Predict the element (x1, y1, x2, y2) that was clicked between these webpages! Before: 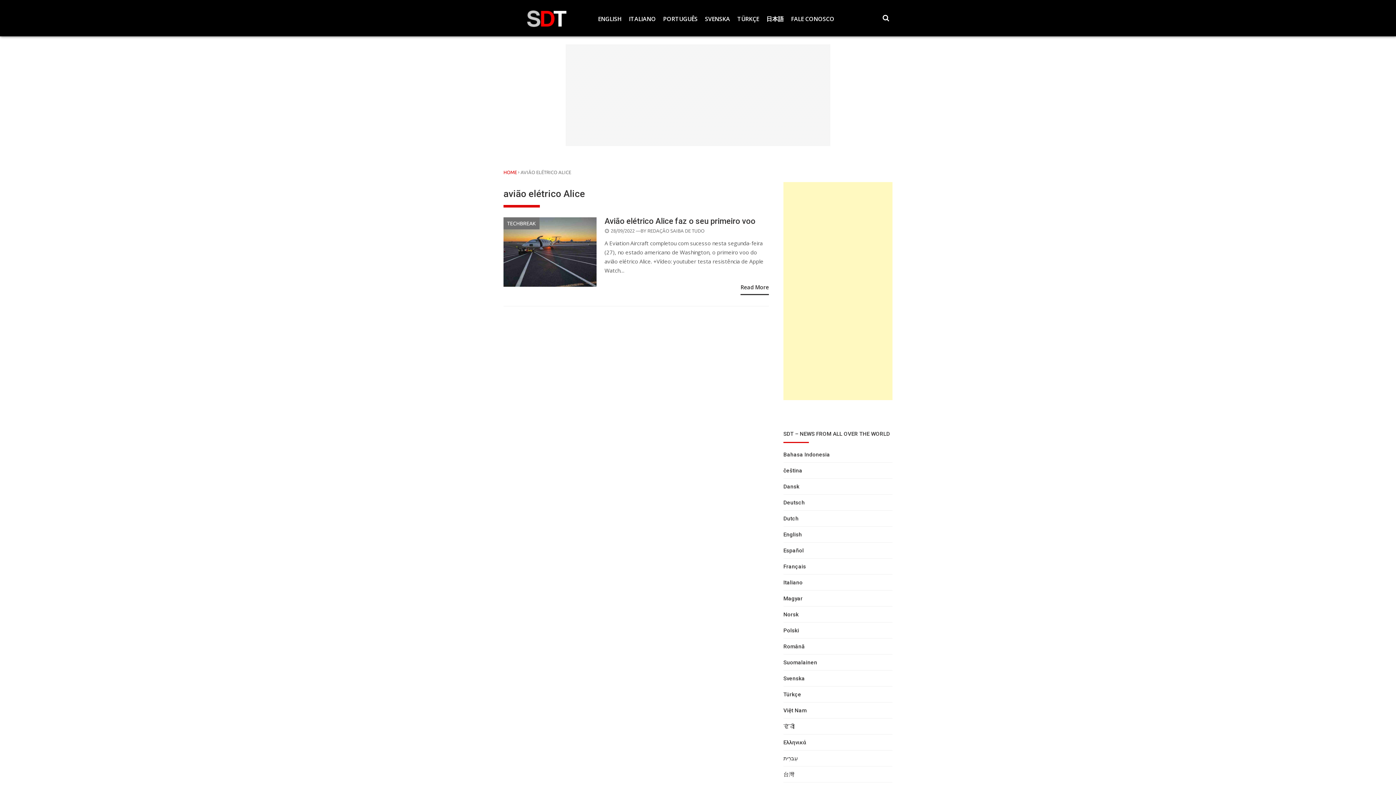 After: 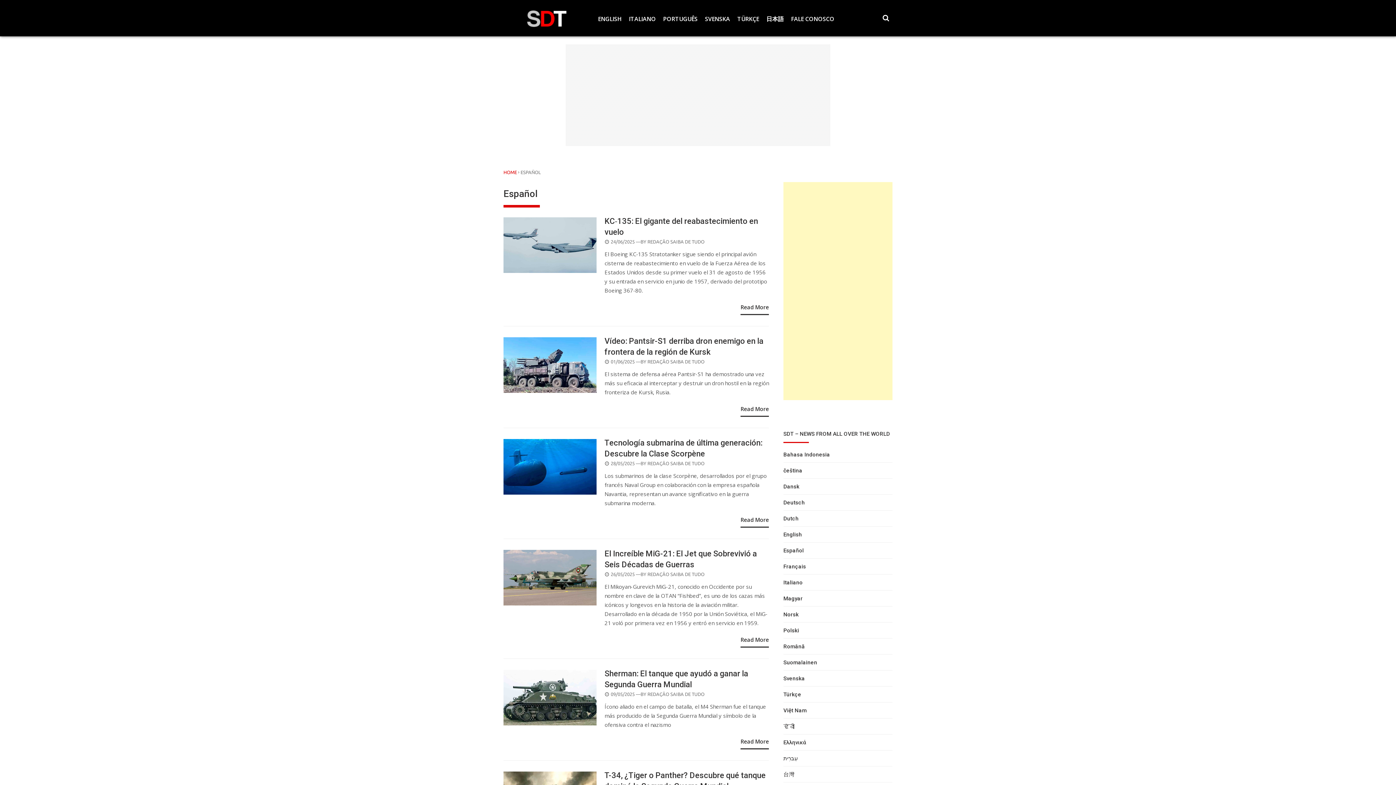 Action: bbox: (783, 546, 804, 558) label: Español